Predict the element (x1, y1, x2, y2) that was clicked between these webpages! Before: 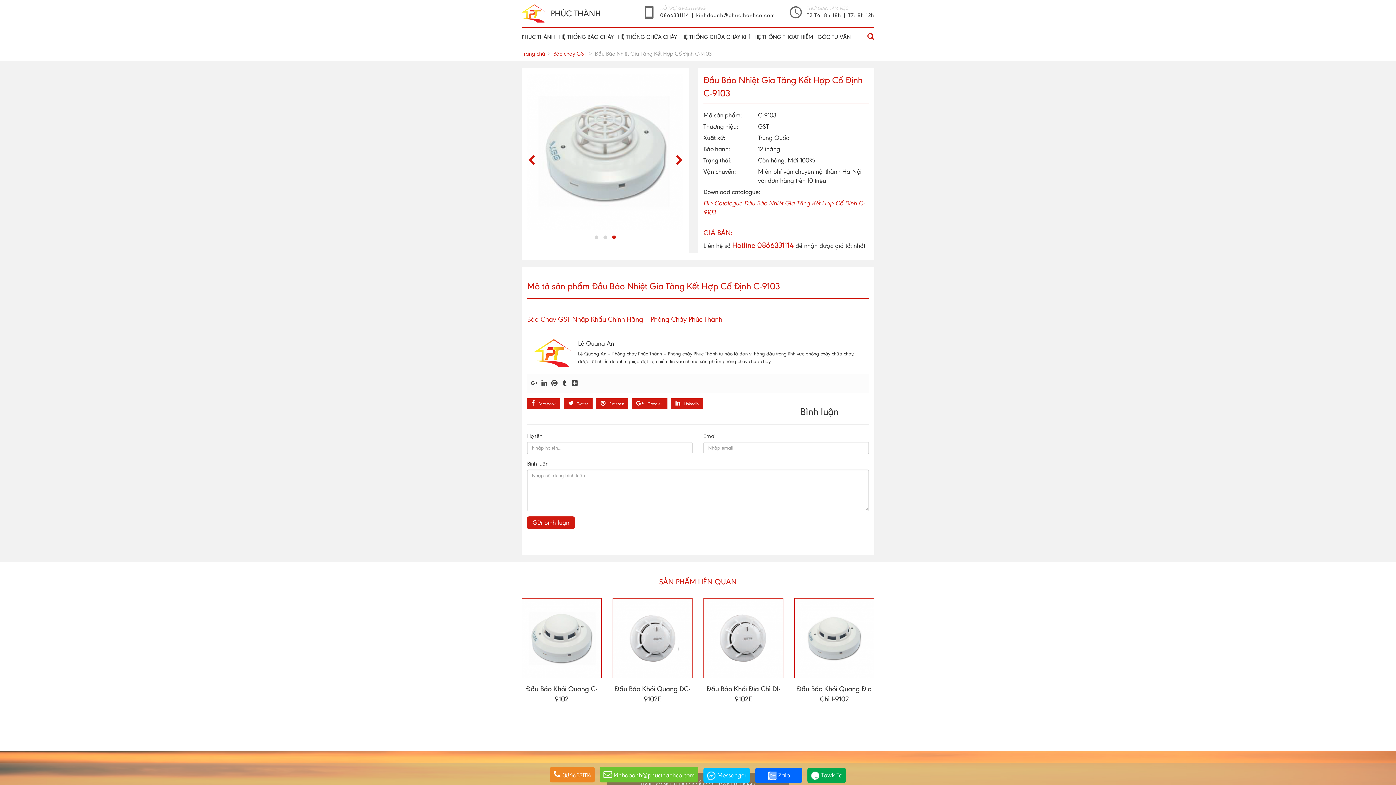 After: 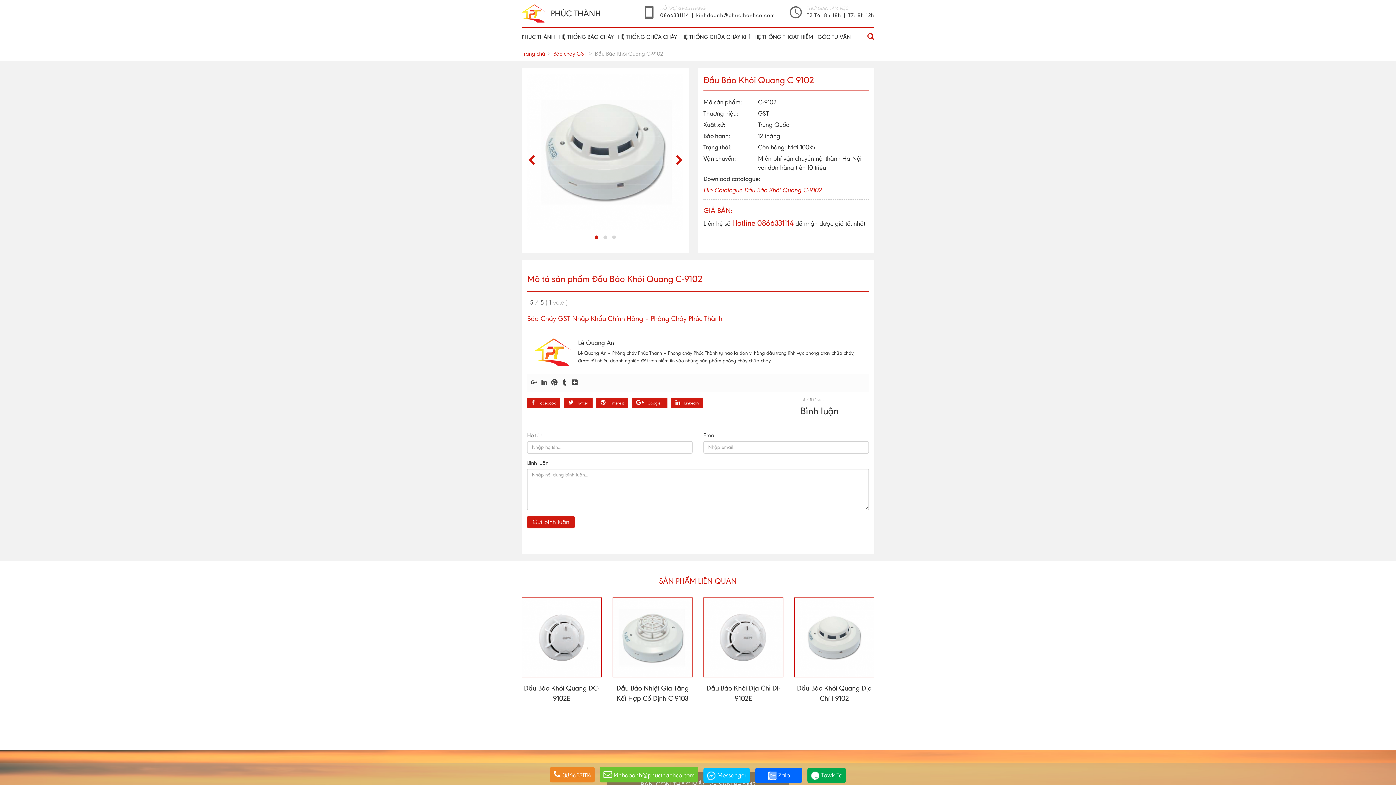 Action: bbox: (522, 634, 601, 641)